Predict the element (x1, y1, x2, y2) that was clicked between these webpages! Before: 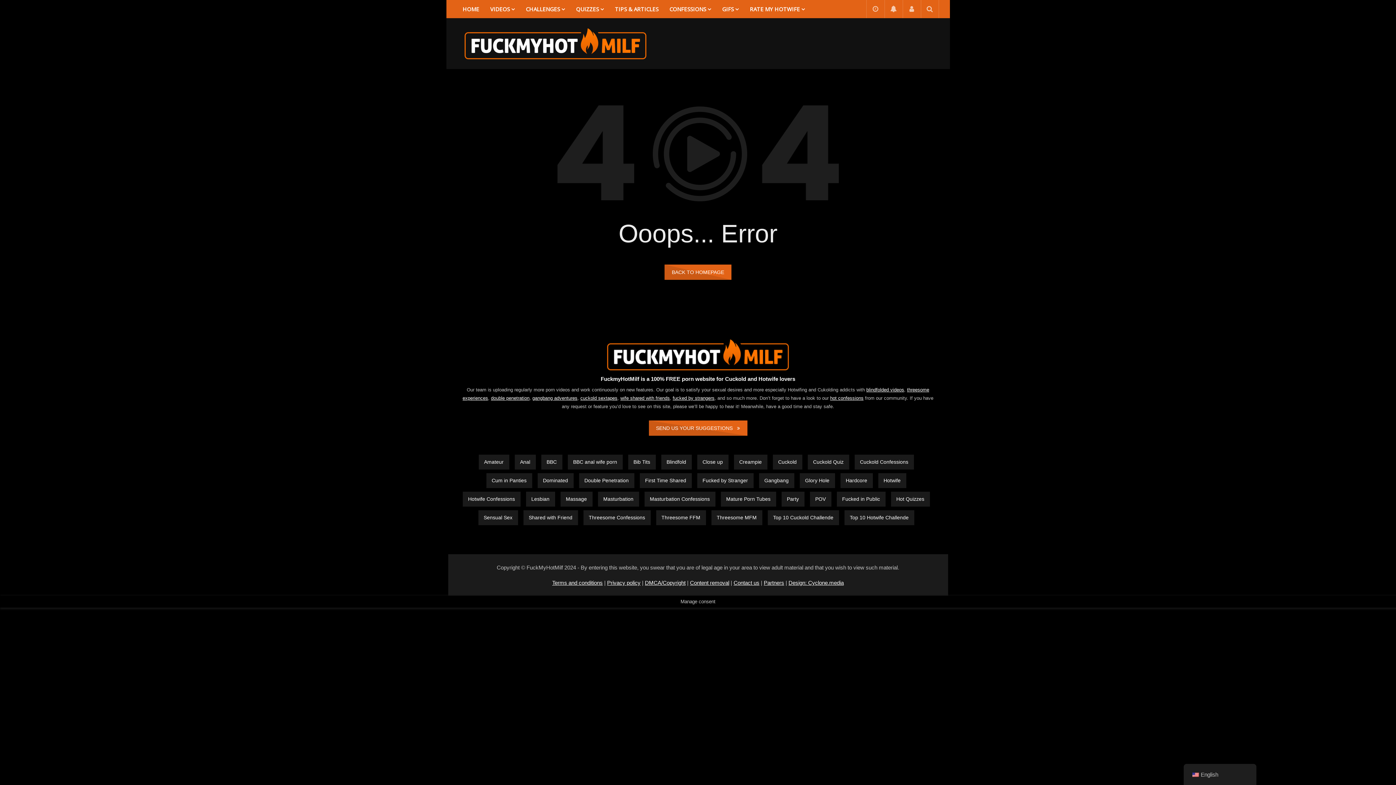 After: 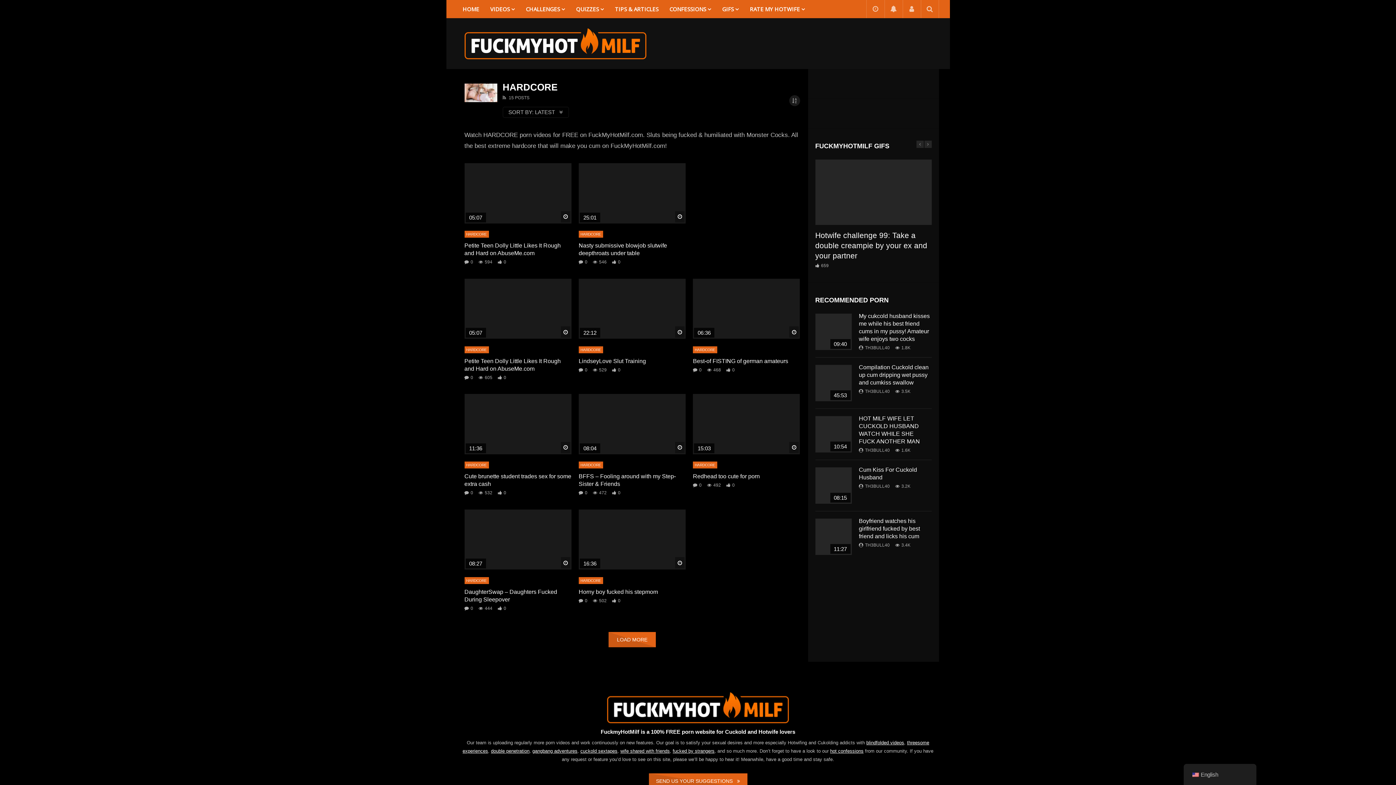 Action: bbox: (840, 473, 872, 488) label: Hardcore